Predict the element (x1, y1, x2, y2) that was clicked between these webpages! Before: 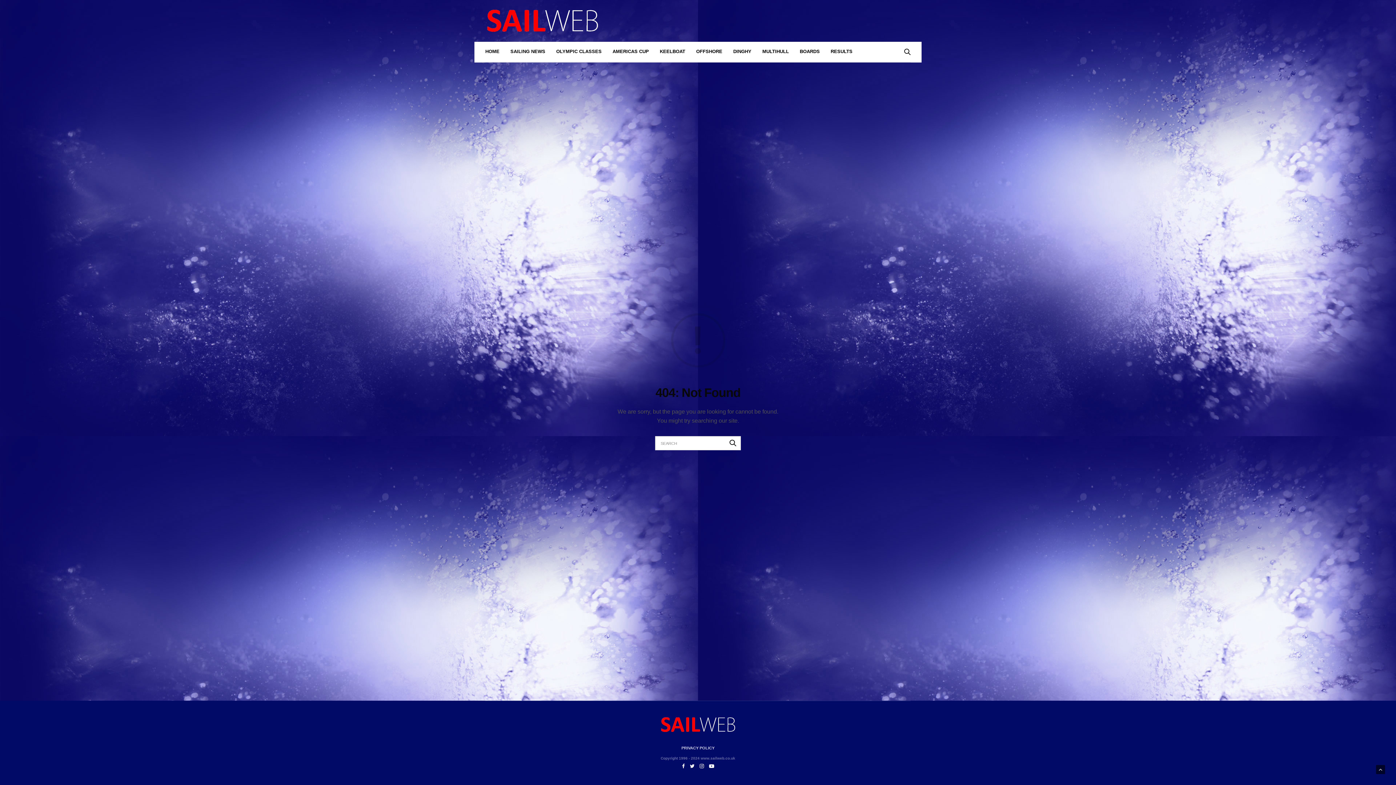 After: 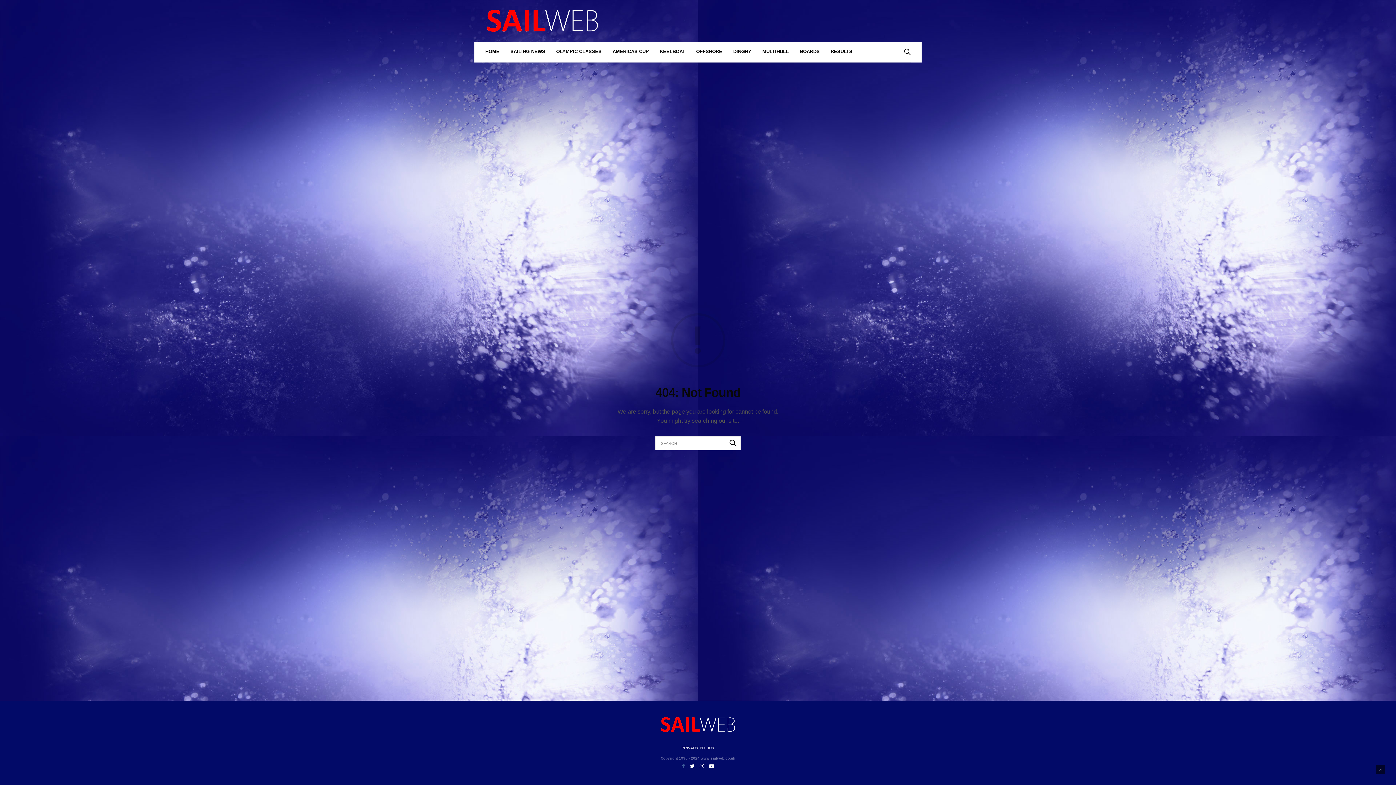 Action: bbox: (680, 762, 686, 770)